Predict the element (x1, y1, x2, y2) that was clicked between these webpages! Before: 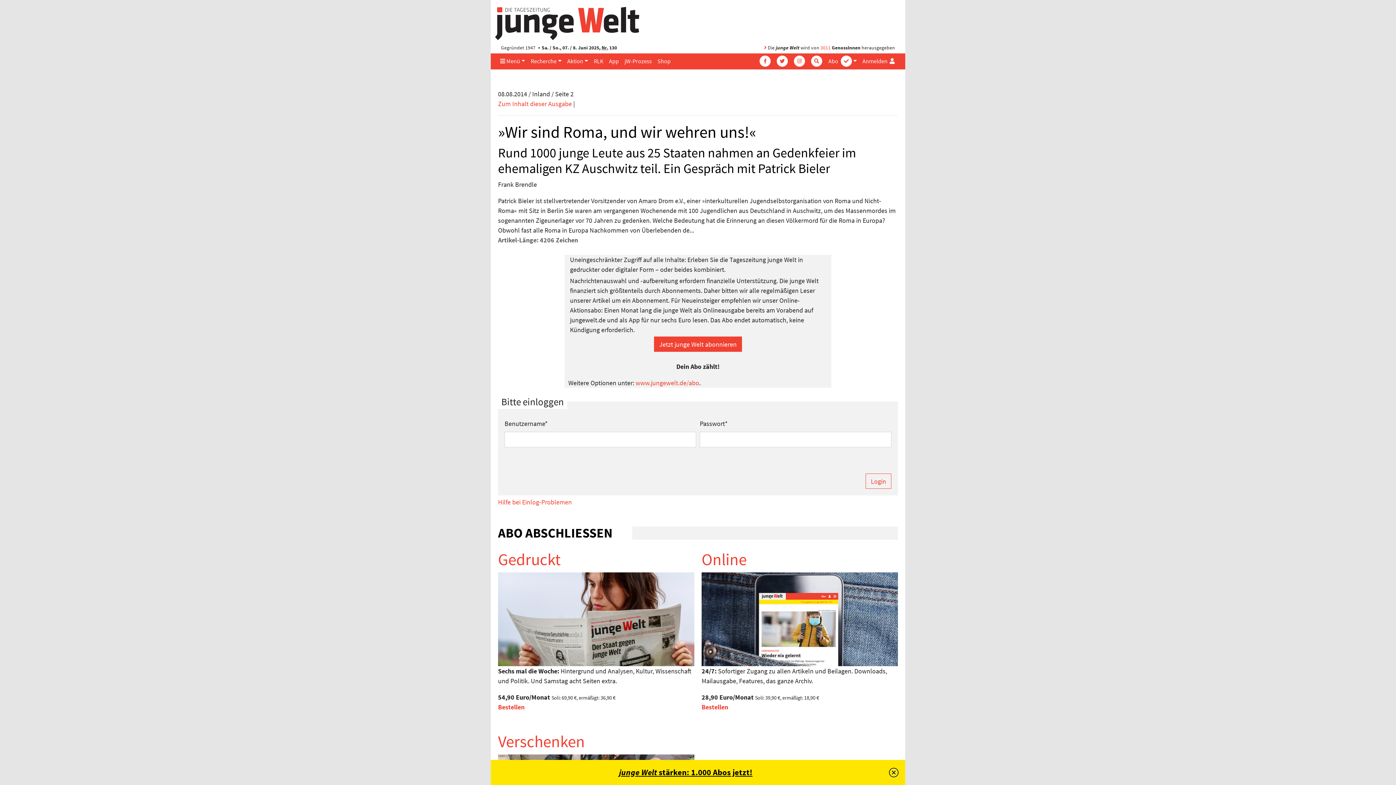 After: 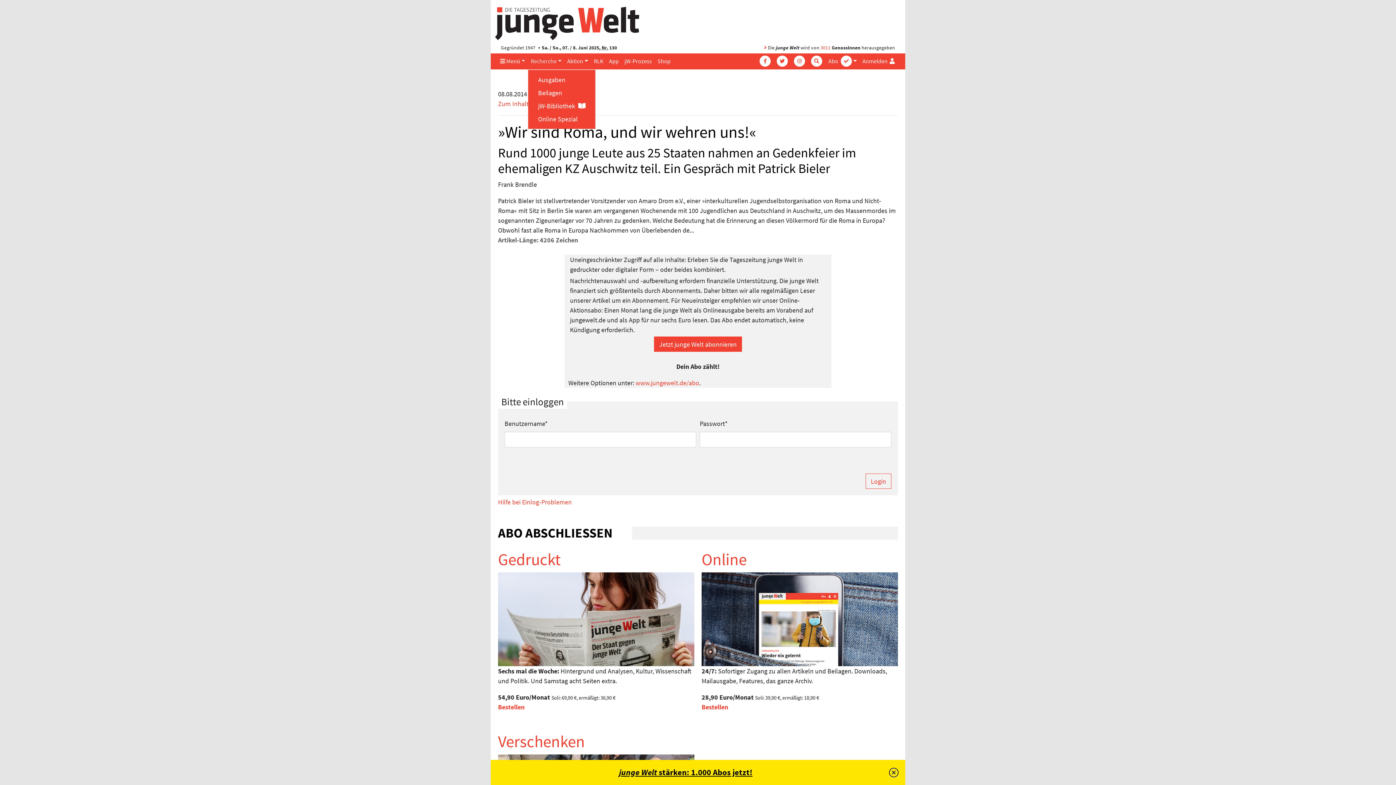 Action: bbox: (528, 53, 564, 68) label: Recherche